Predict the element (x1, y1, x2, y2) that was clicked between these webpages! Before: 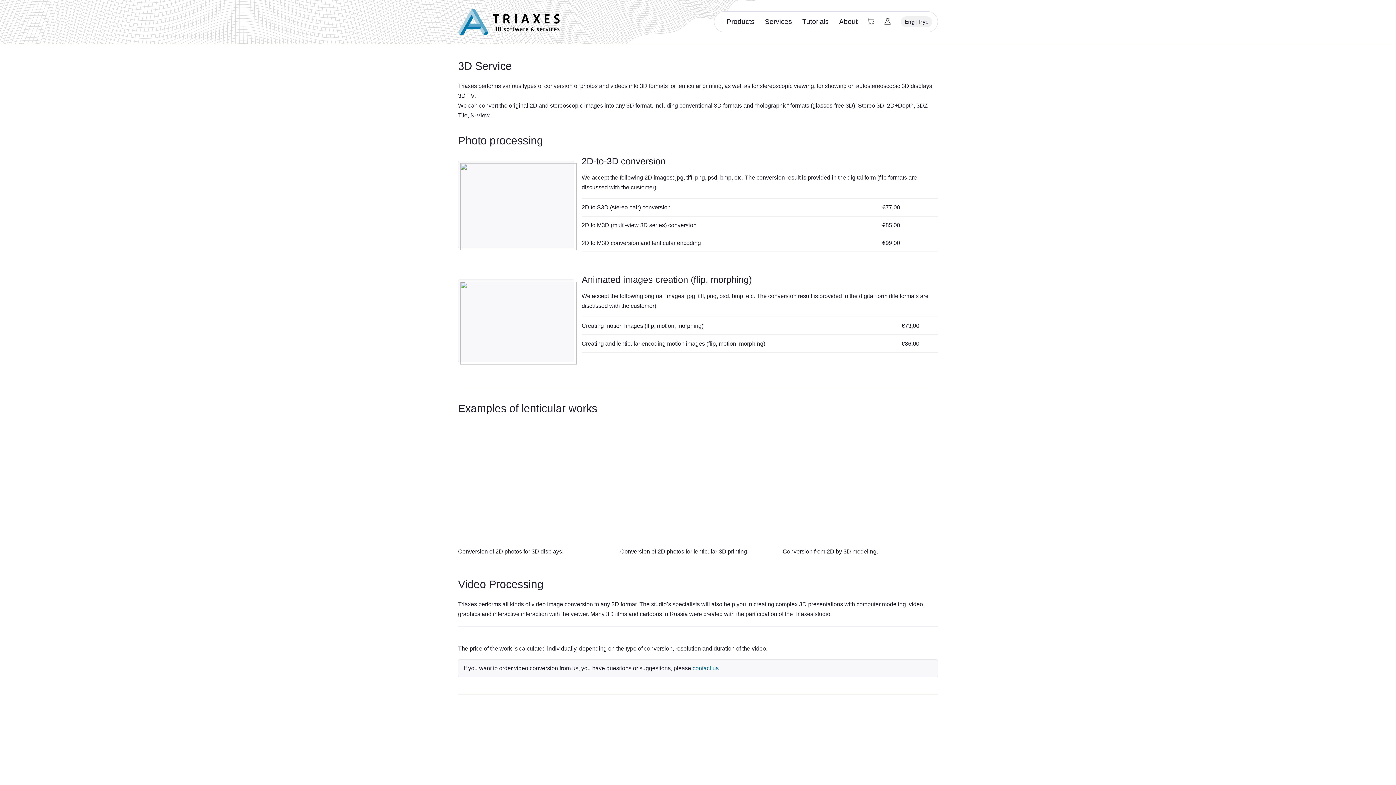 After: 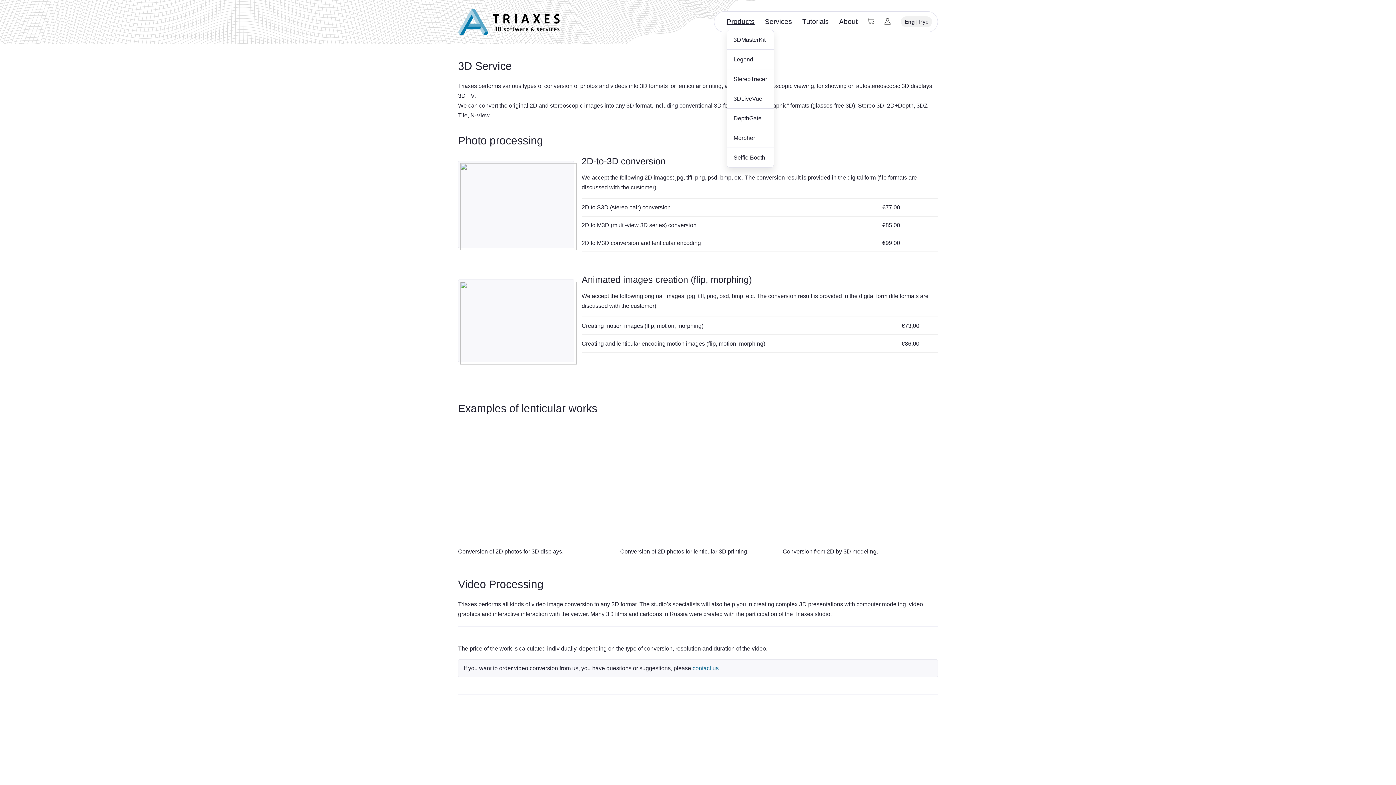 Action: label: Products bbox: (721, 17, 759, 25)